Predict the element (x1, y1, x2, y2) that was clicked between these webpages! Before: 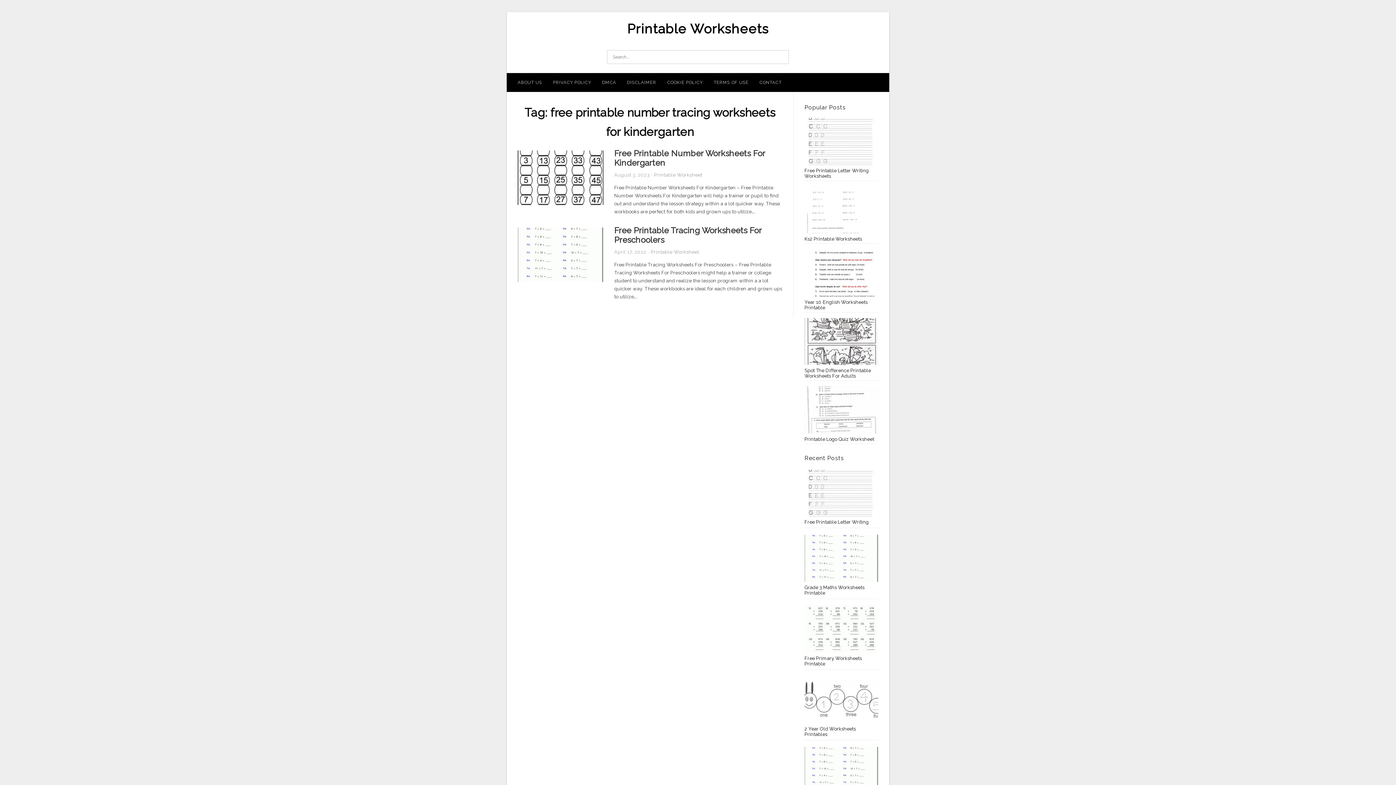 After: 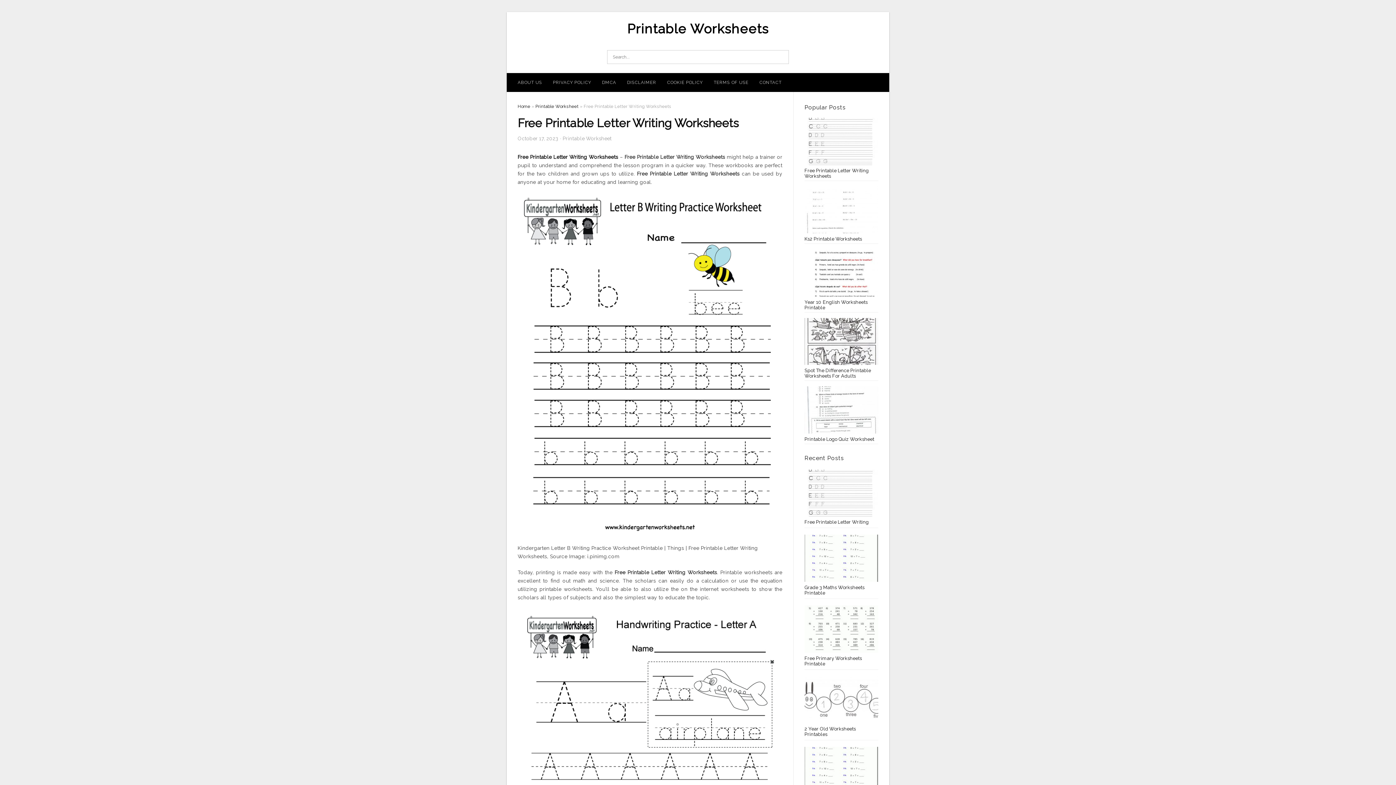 Action: label: Free Printable Letter Writing Worksheets bbox: (804, 117, 878, 178)